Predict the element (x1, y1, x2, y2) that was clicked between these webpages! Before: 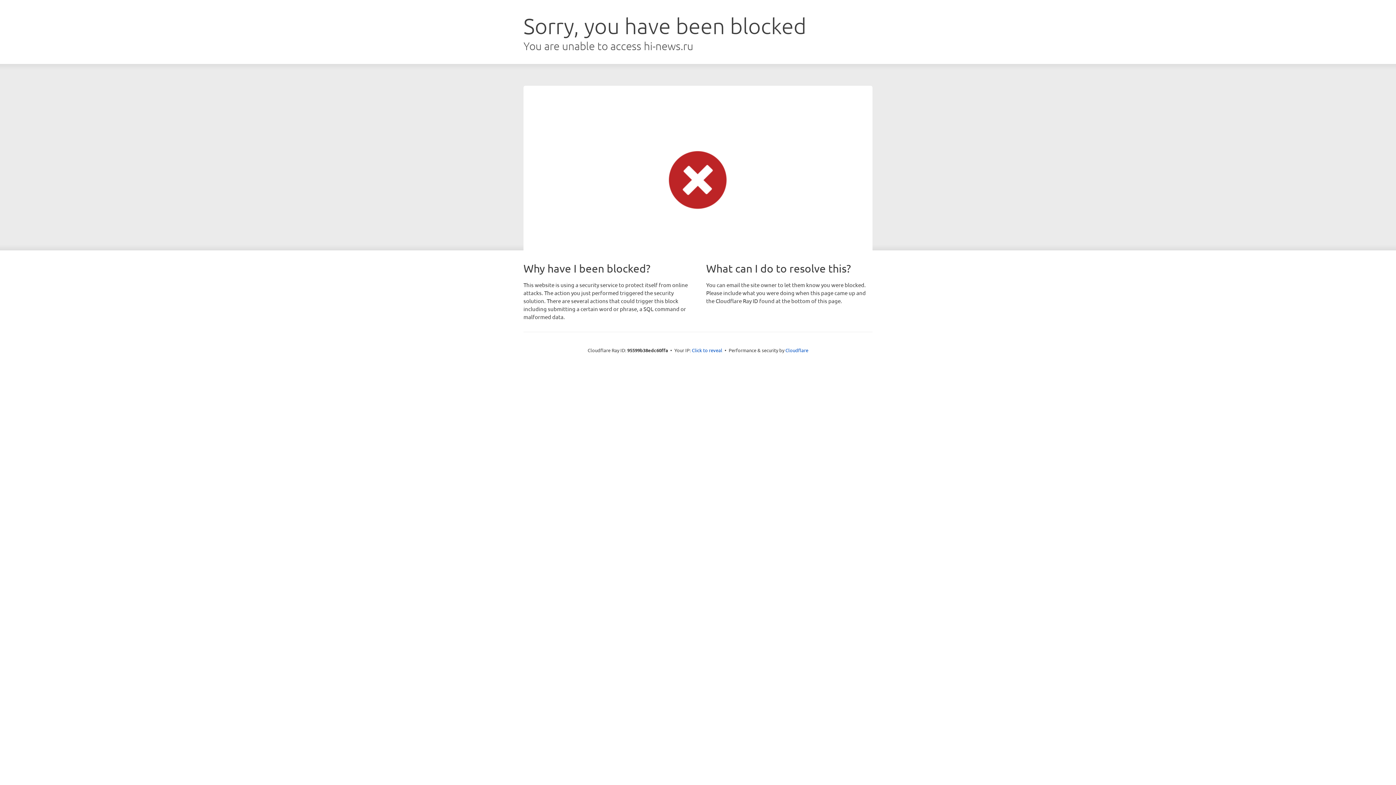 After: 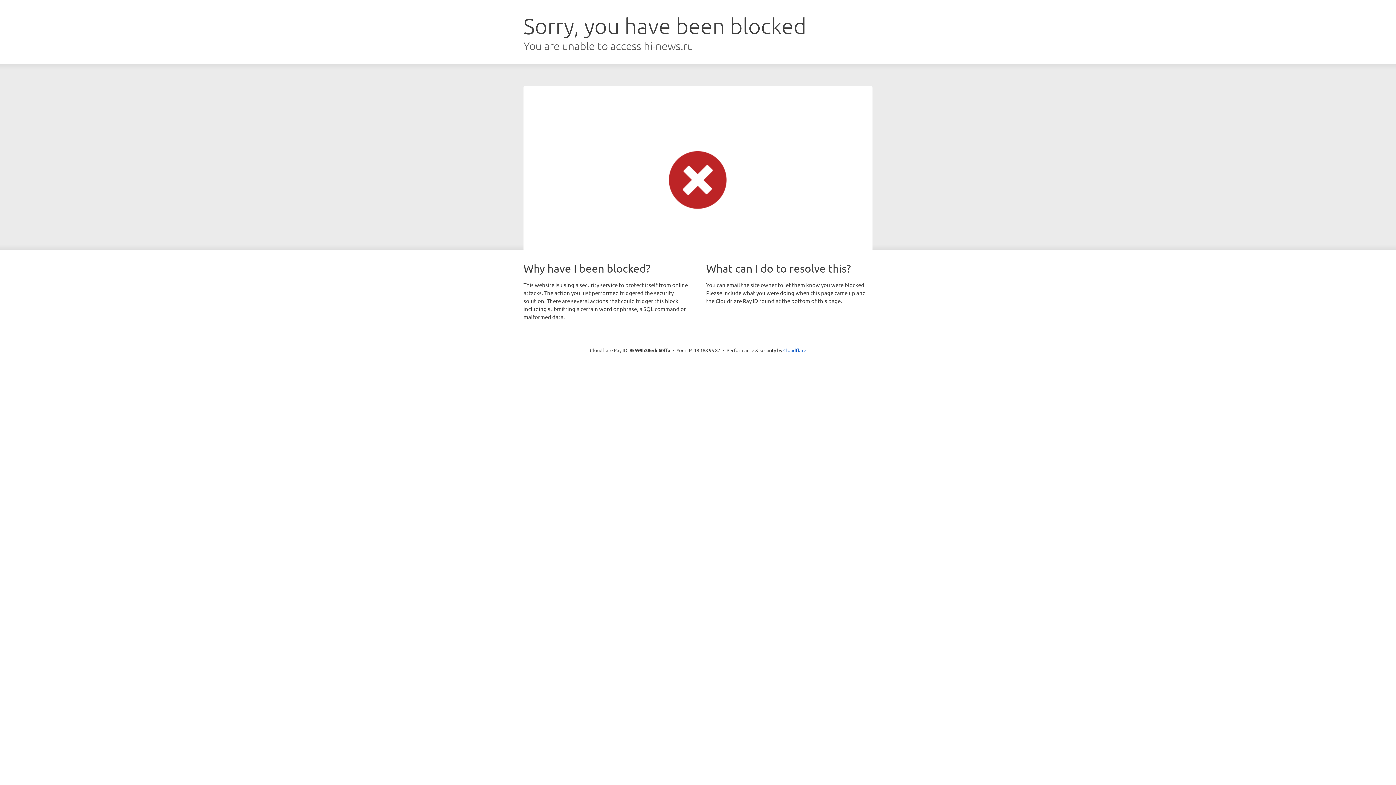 Action: label: Click to reveal bbox: (692, 346, 722, 353)